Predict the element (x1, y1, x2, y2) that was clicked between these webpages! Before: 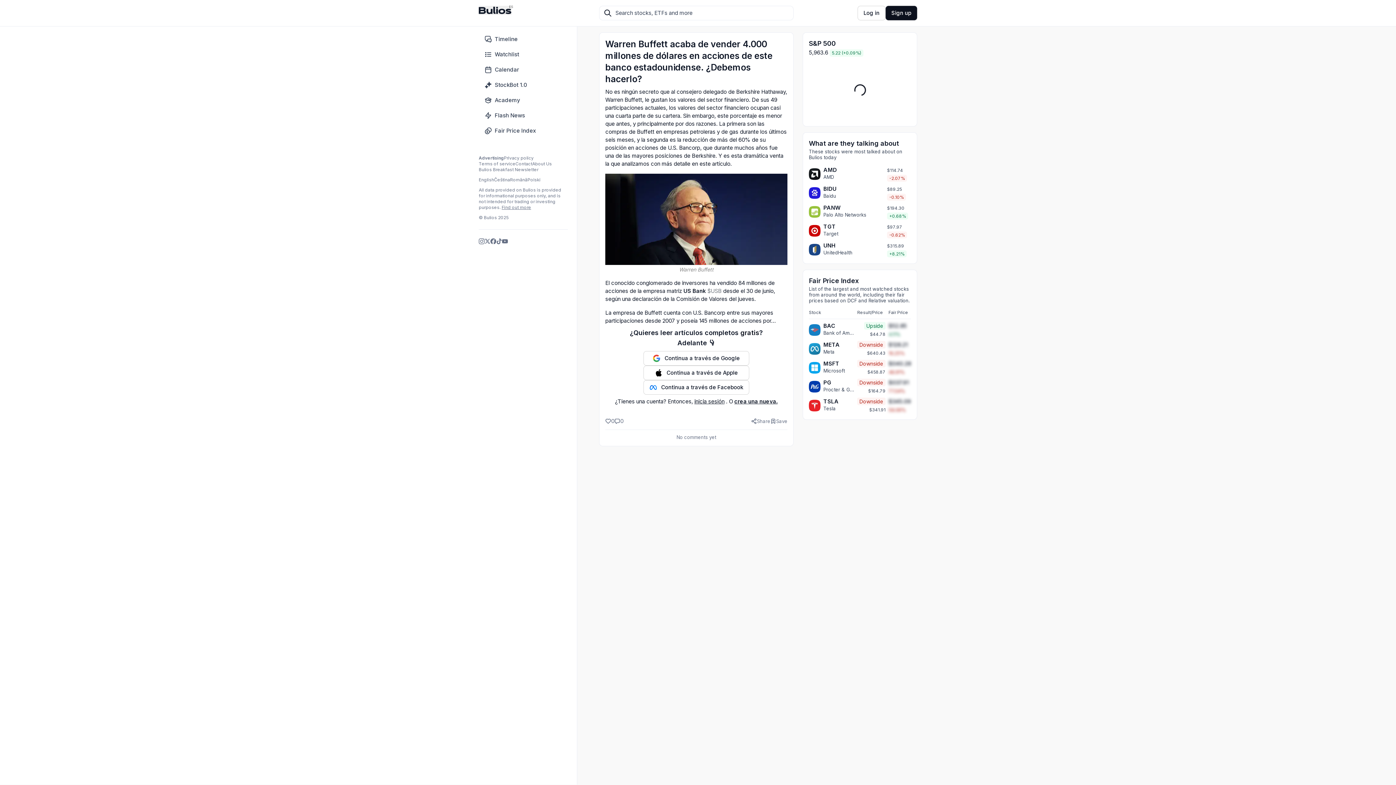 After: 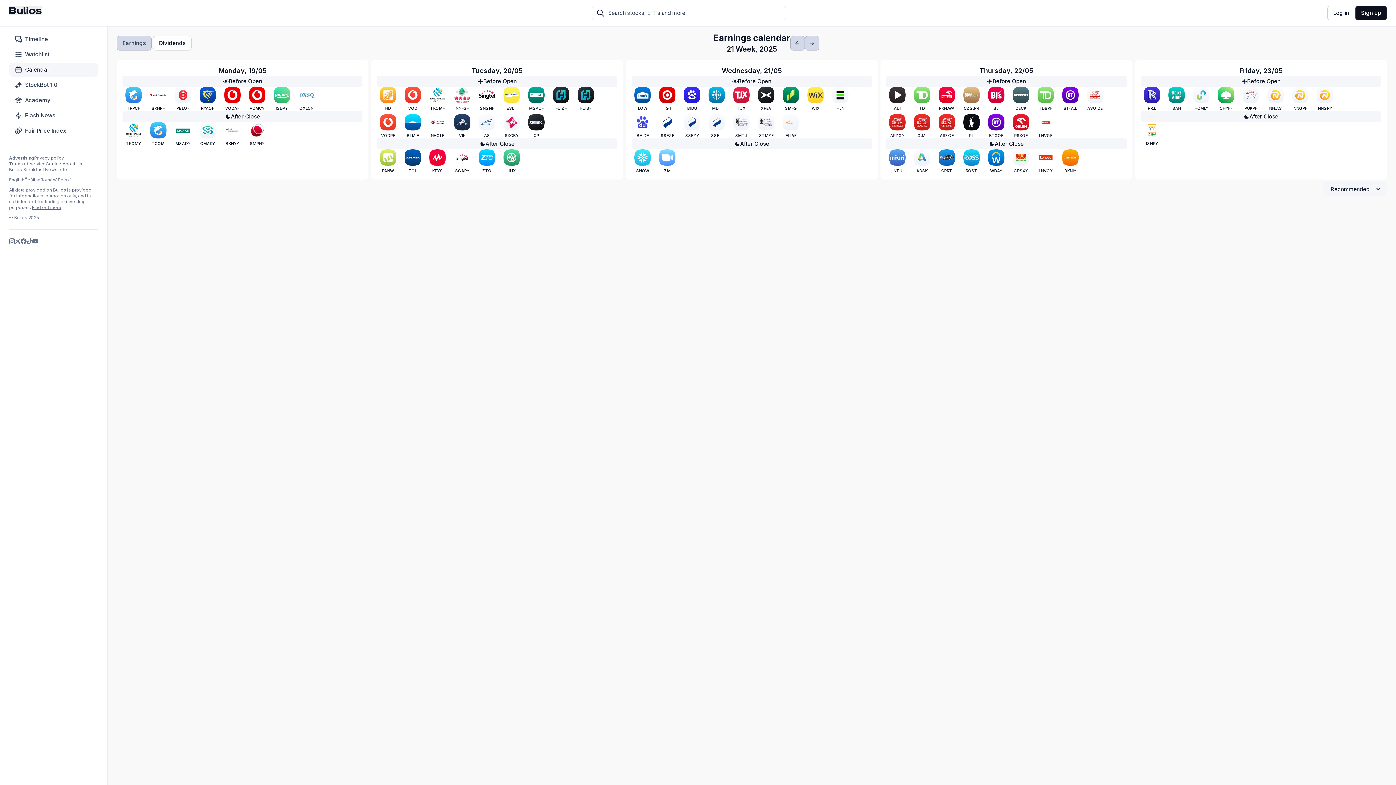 Action: bbox: (478, 62, 568, 76) label: Calendar